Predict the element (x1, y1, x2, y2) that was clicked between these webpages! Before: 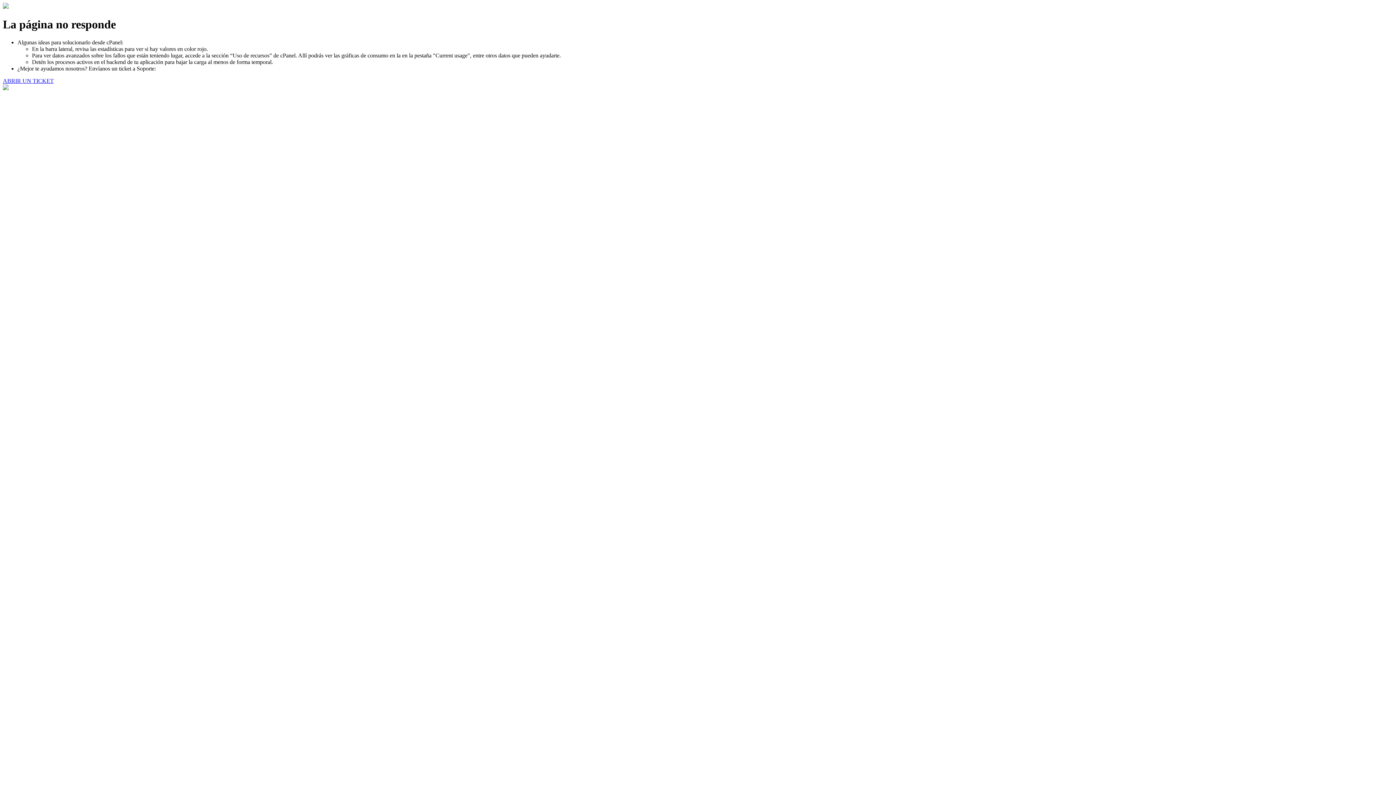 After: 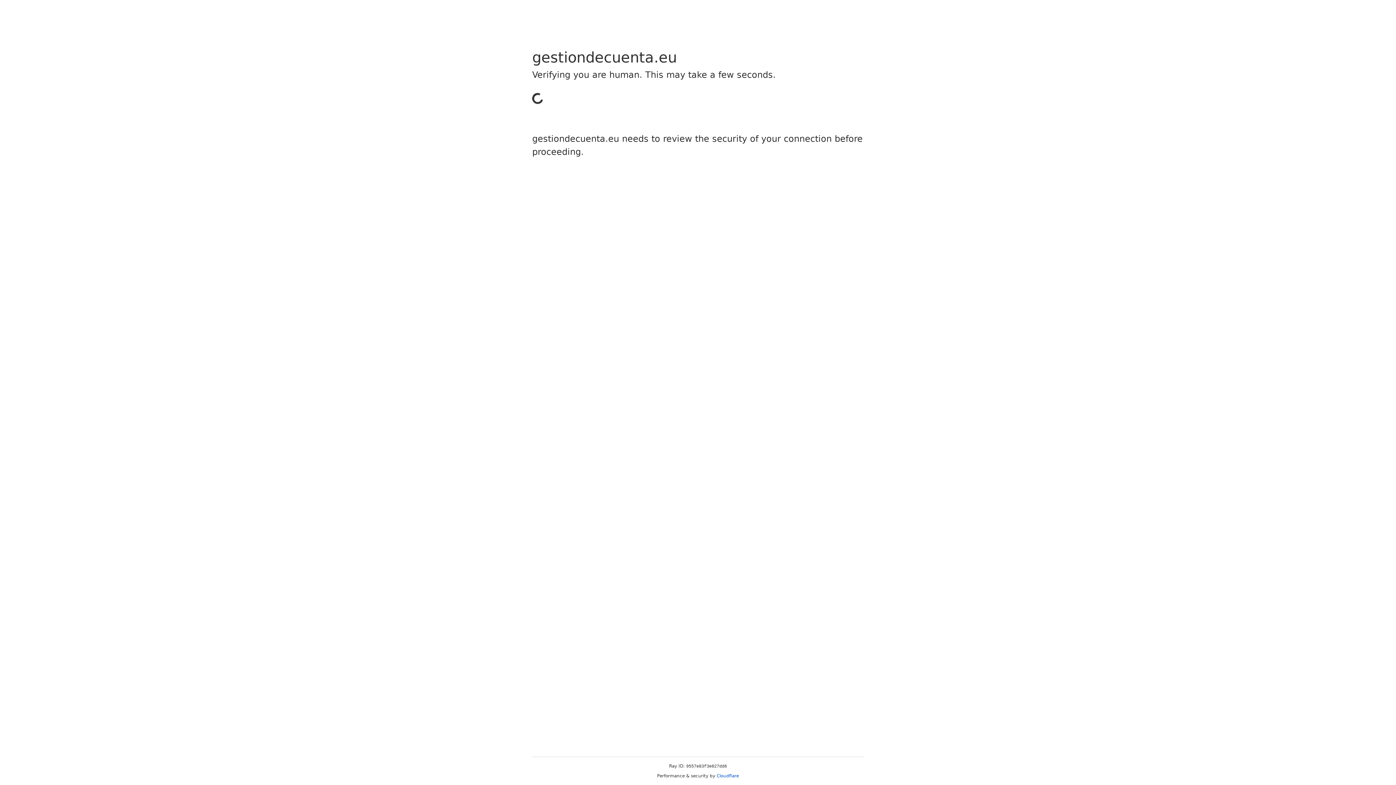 Action: label: ABRIR UN TICKET bbox: (2, 77, 53, 83)